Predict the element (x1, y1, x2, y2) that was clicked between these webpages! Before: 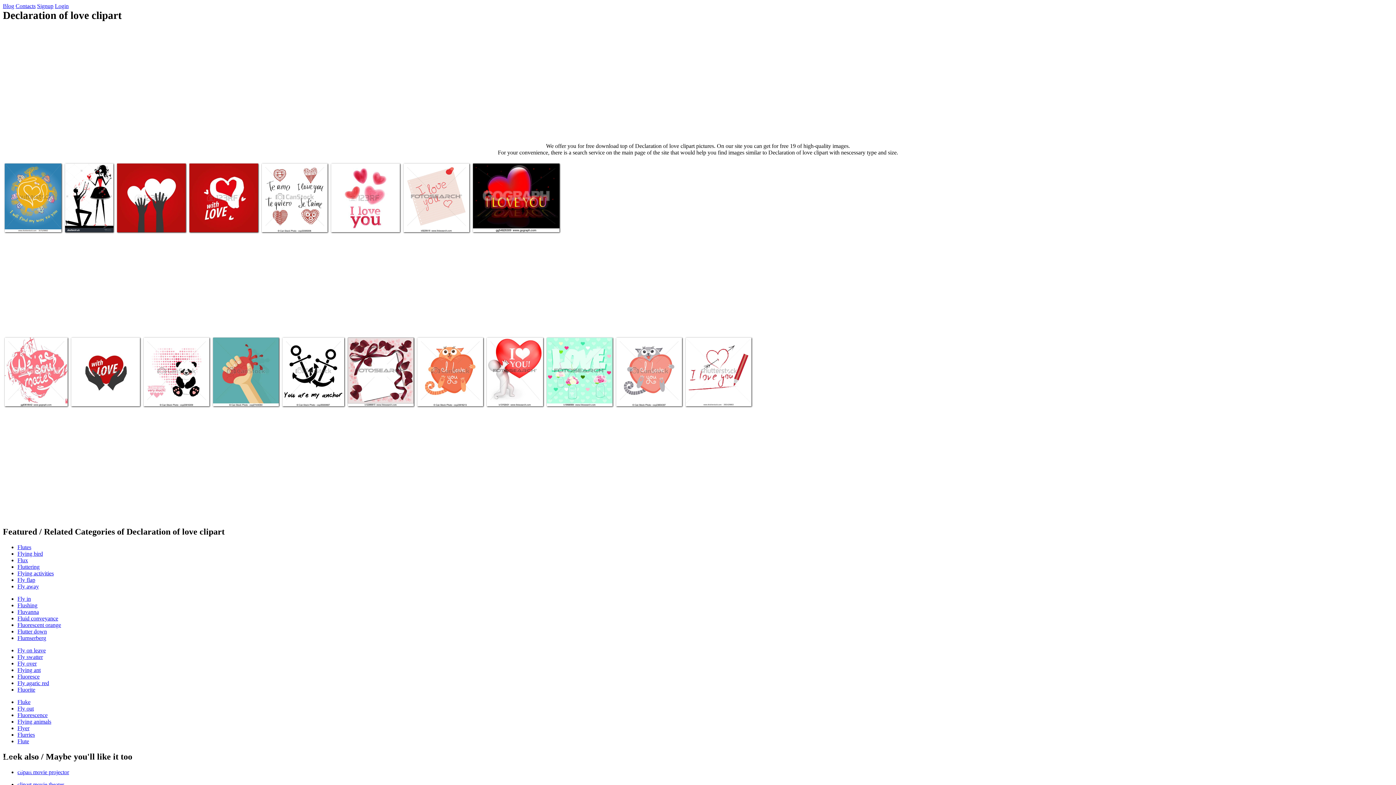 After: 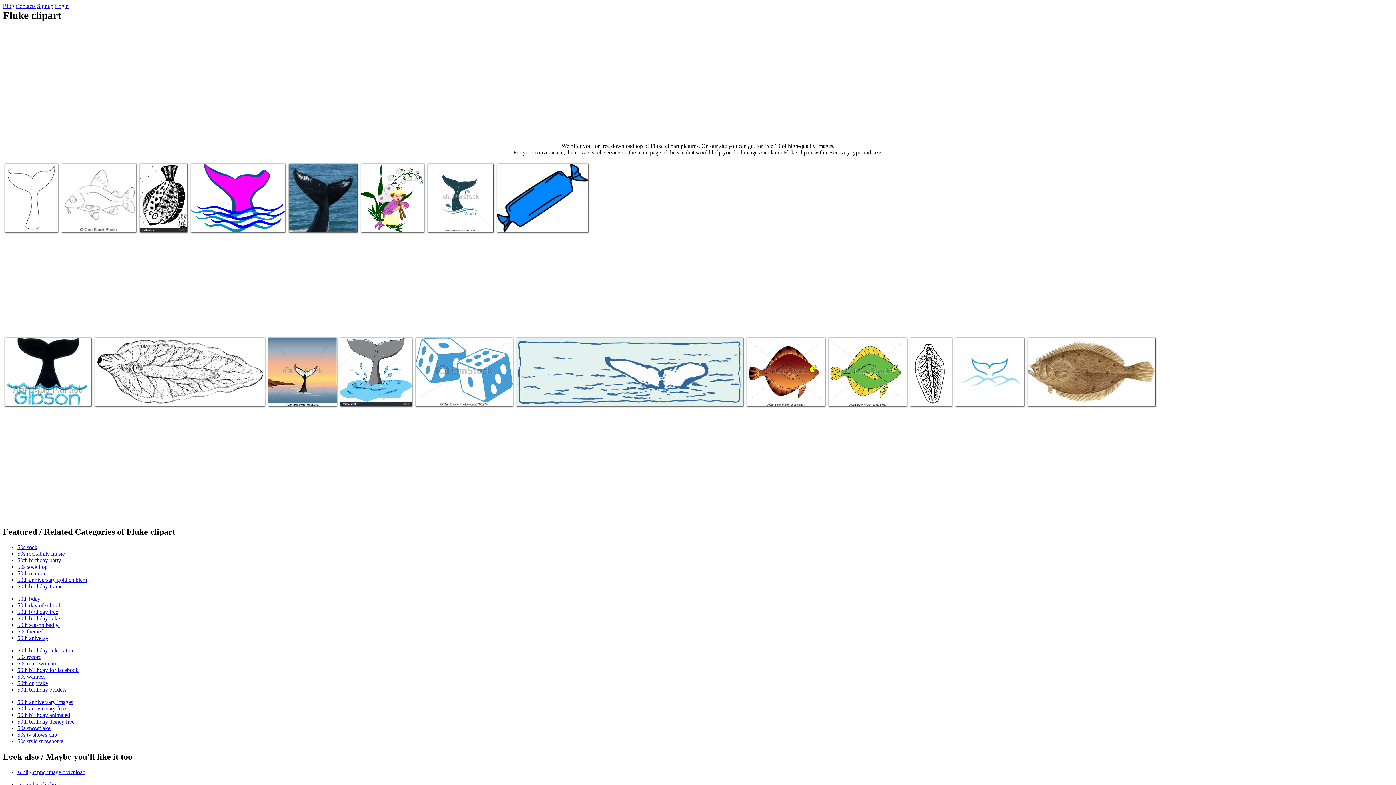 Action: bbox: (17, 699, 30, 705) label: Fluke